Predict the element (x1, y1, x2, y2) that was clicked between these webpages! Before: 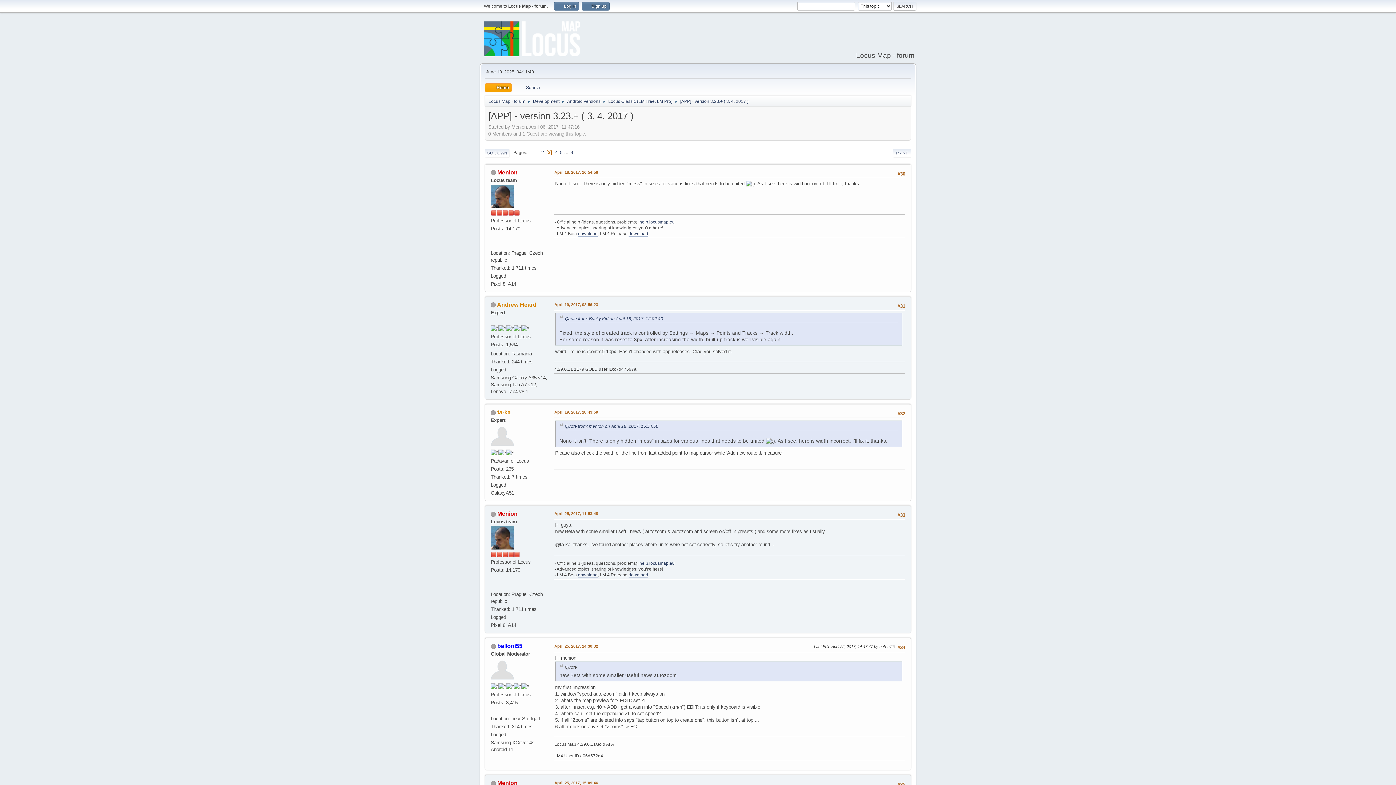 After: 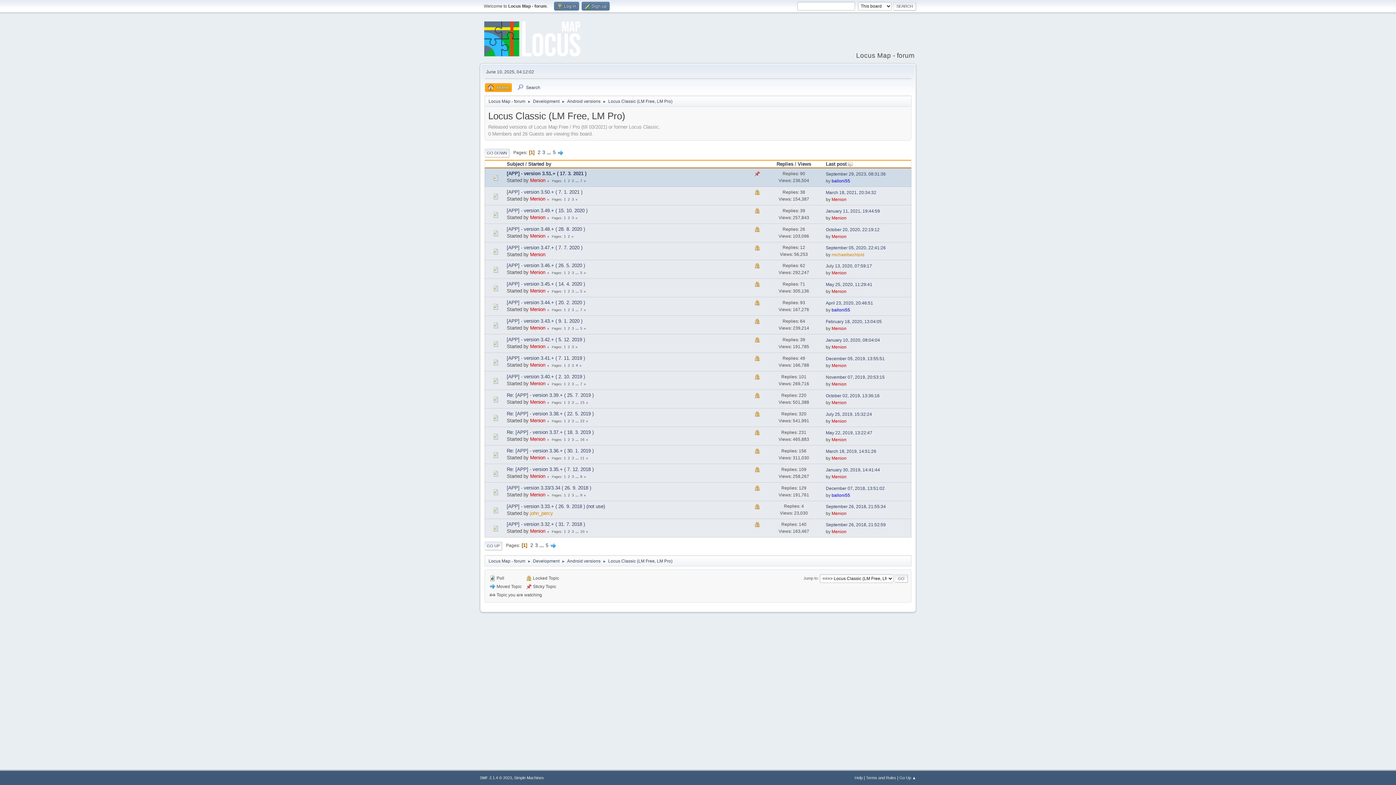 Action: bbox: (608, 94, 672, 105) label: Locus Classic (LM Free, LM Pro)